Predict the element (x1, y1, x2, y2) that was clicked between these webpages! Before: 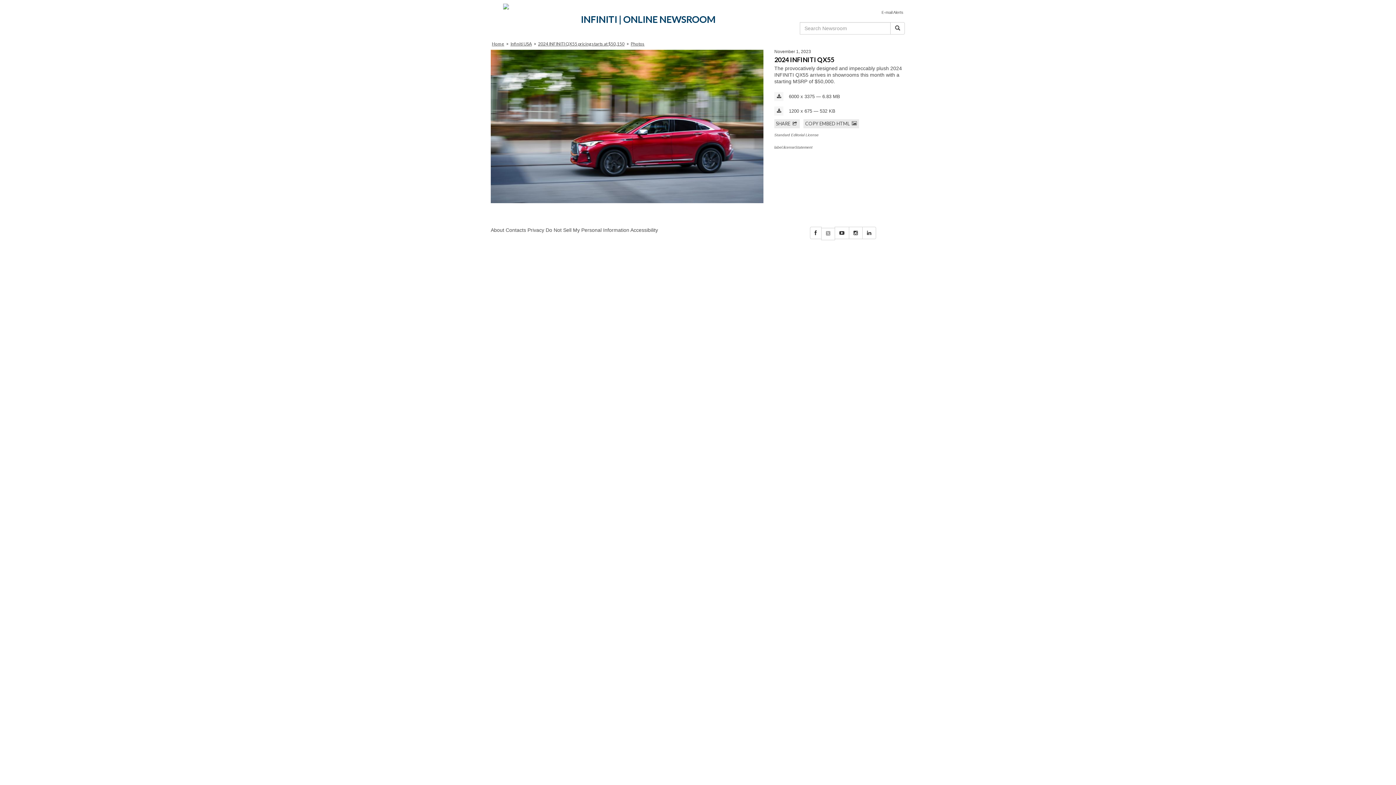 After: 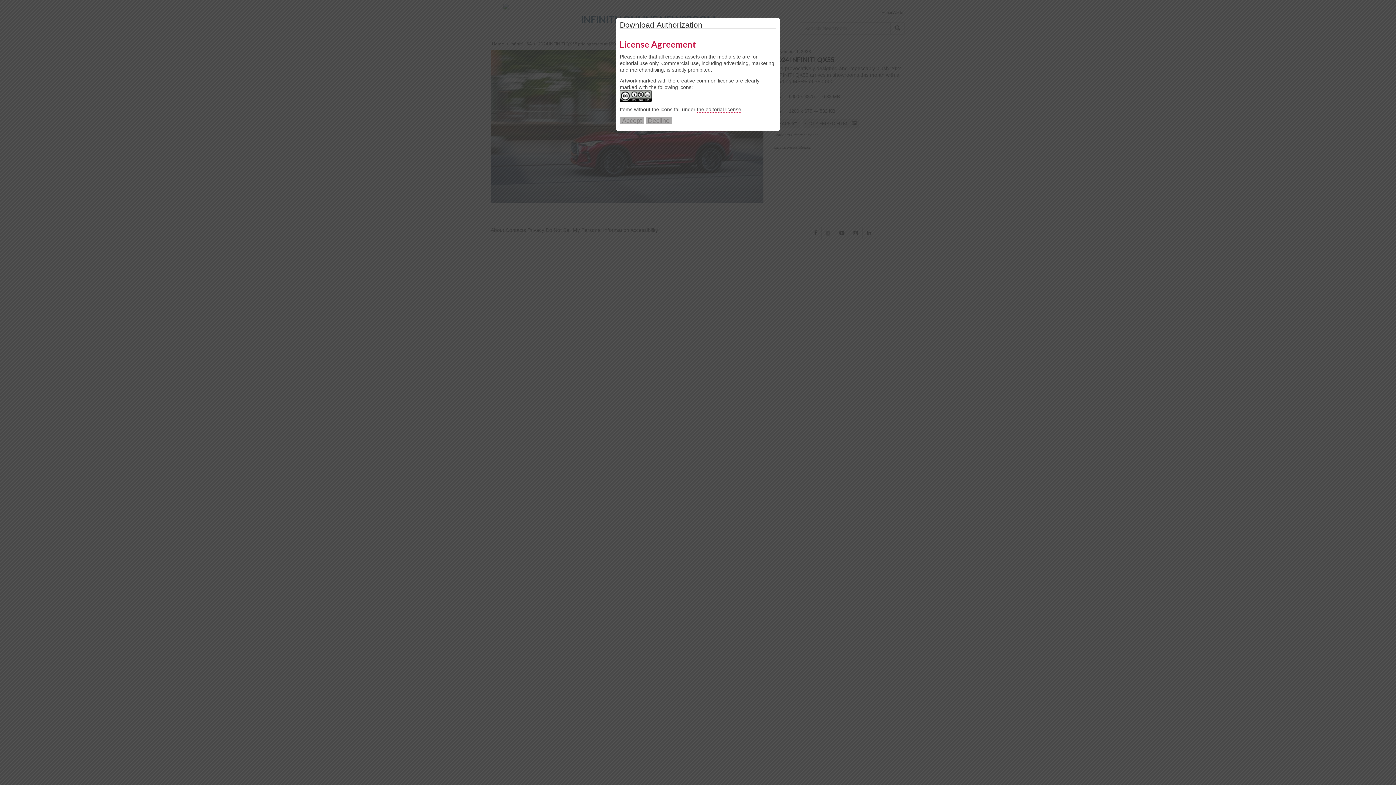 Action: bbox: (774, 106, 783, 115)